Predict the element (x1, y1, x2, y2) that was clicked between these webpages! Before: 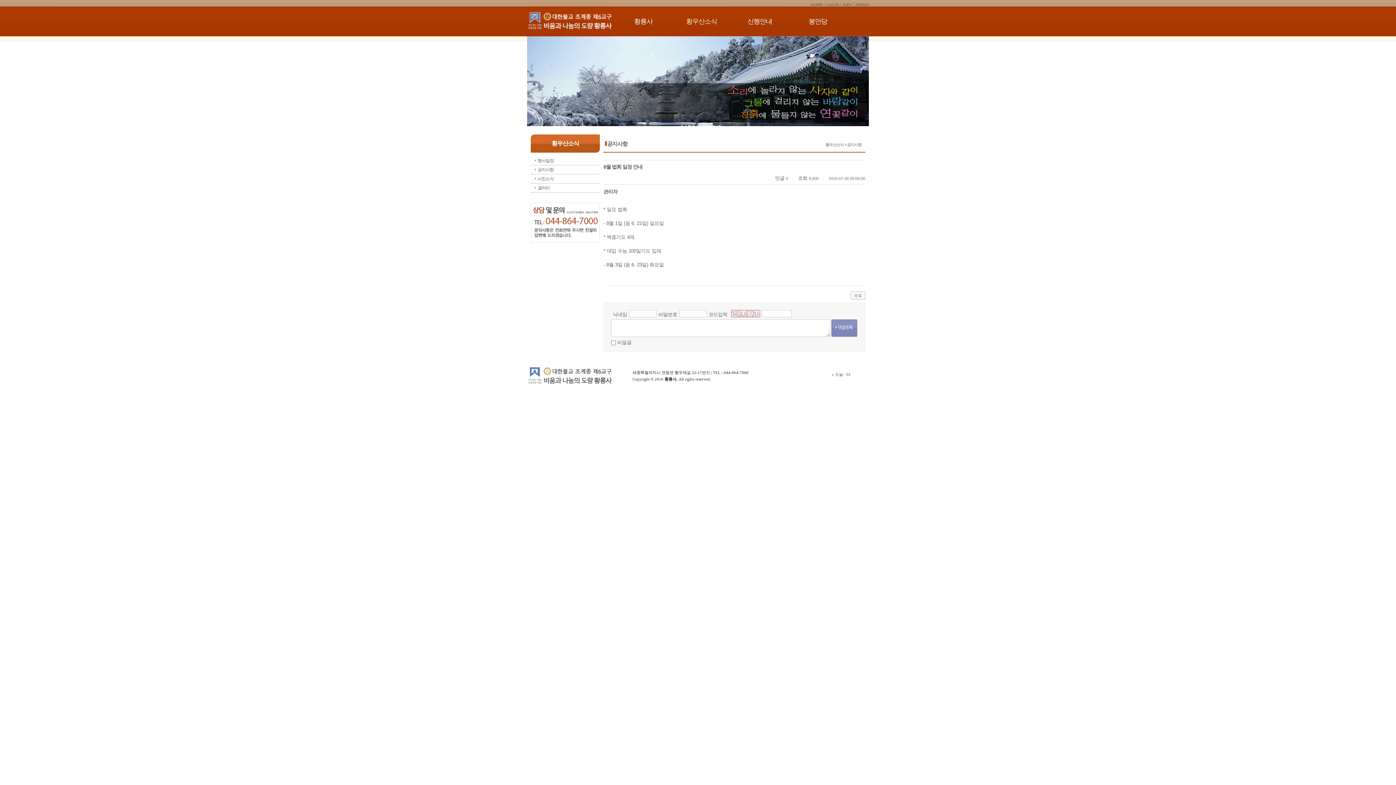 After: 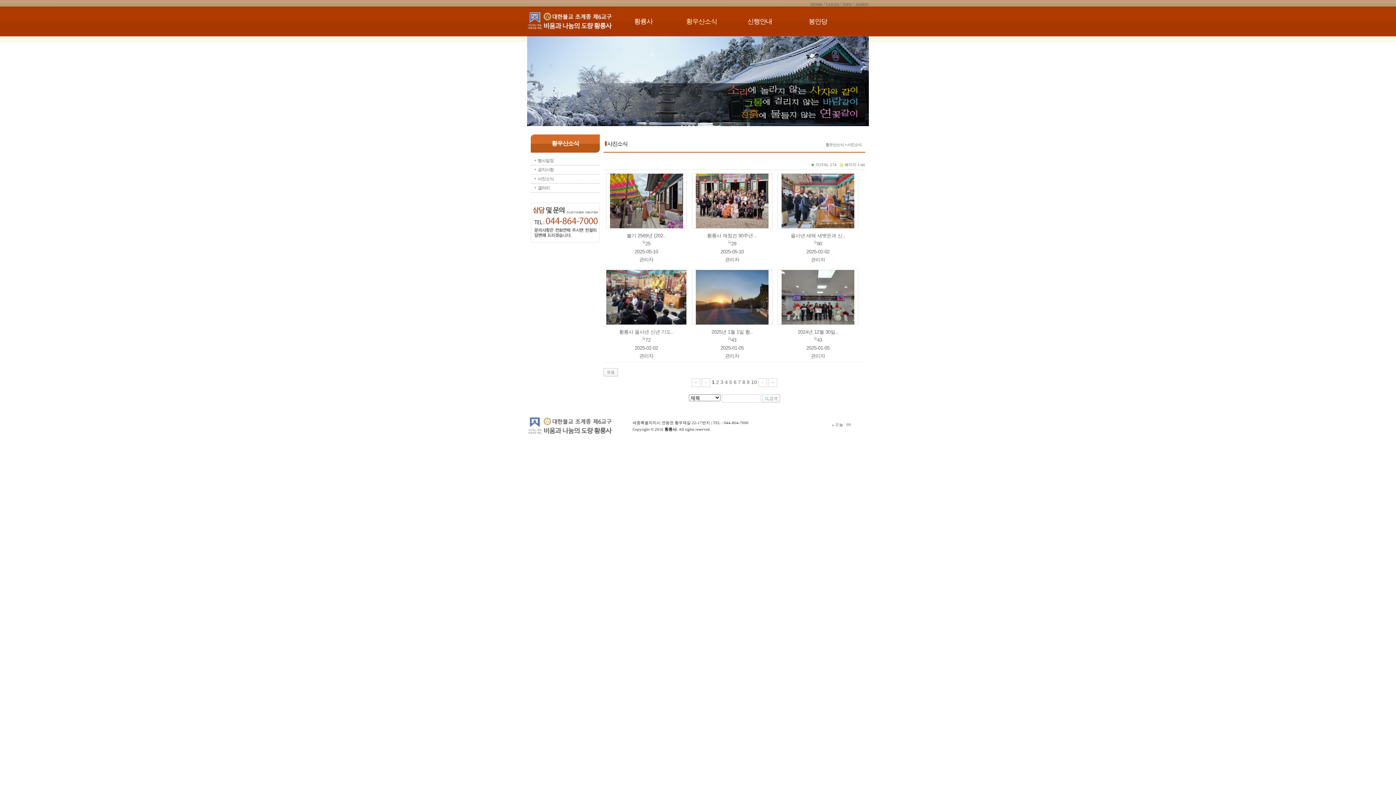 Action: bbox: (537, 174, 600, 183) label: 사진소식